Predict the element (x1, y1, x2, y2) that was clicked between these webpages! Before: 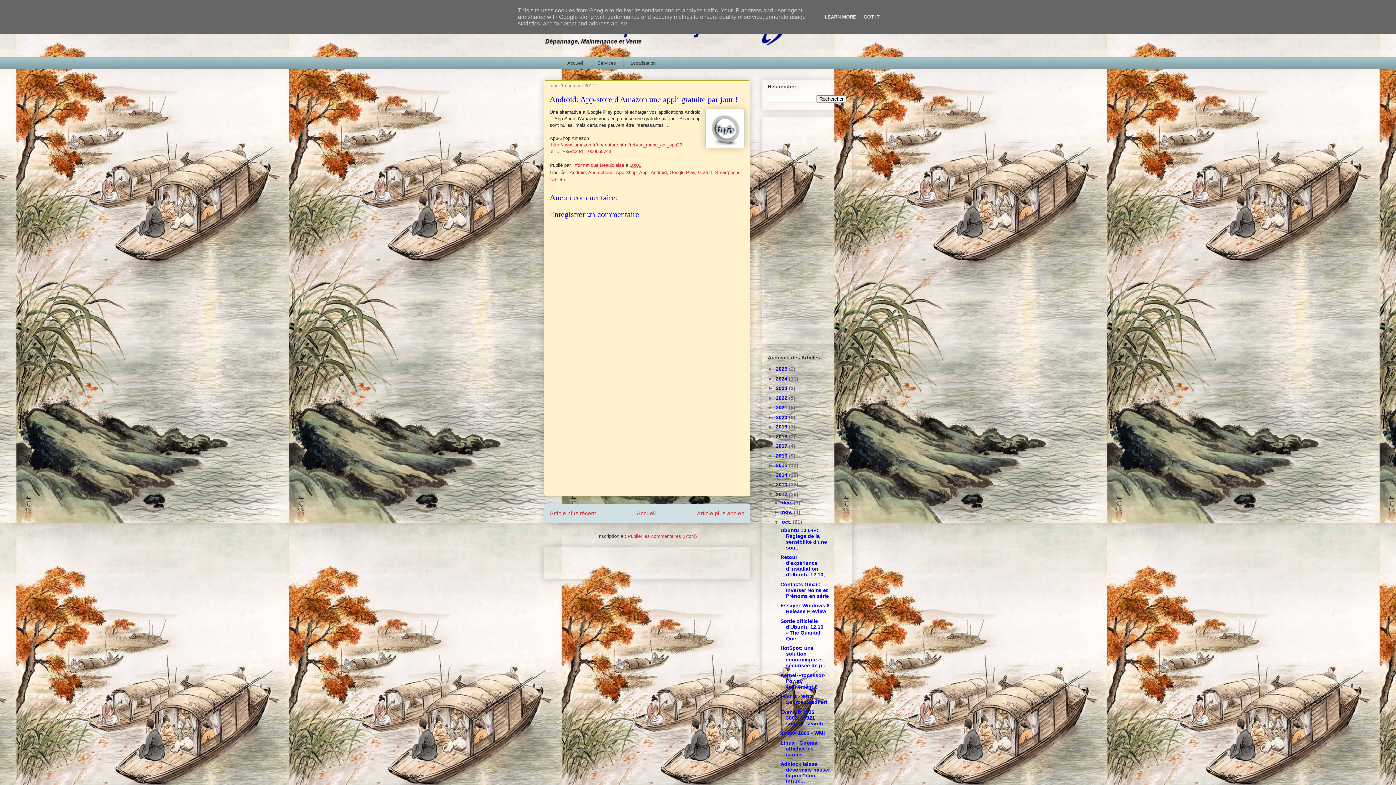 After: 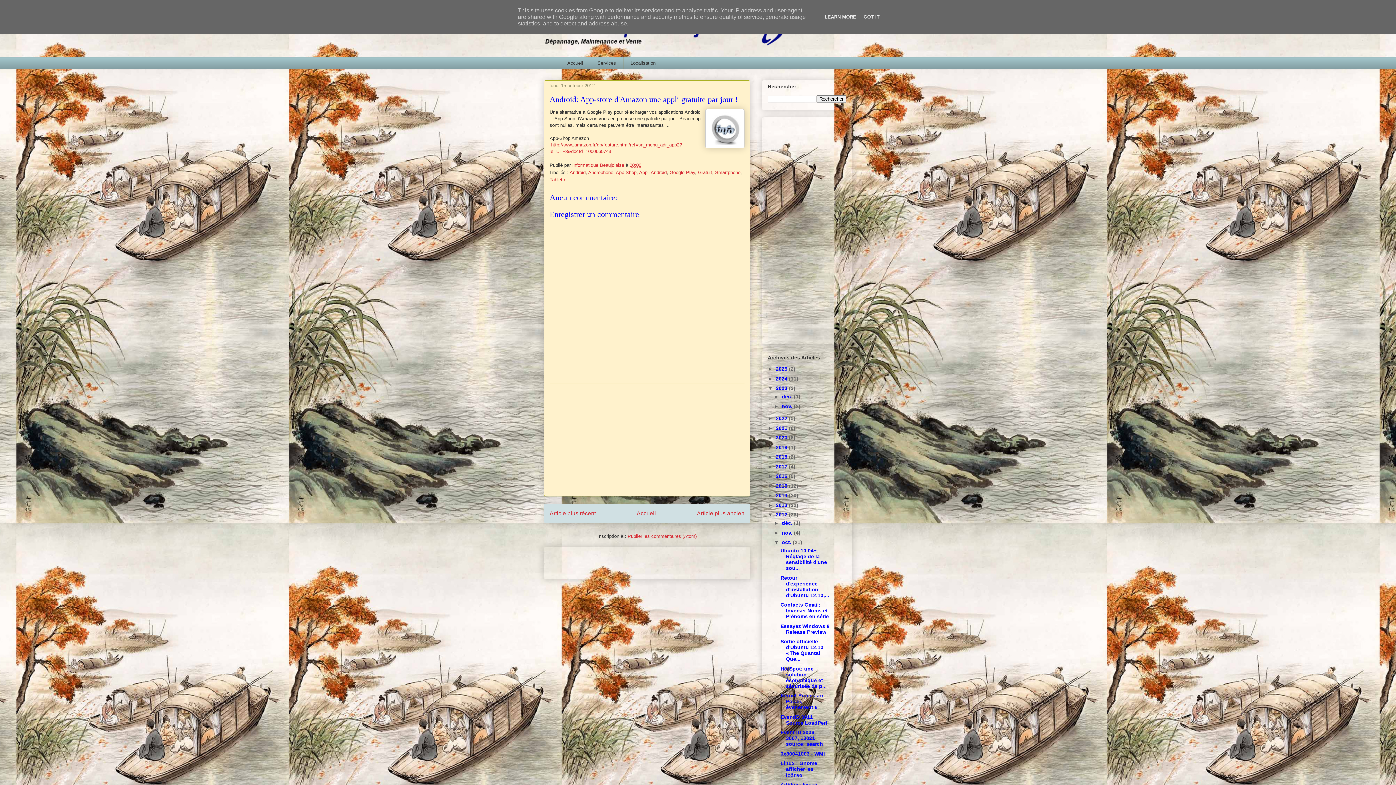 Action: label: ►   bbox: (768, 385, 776, 391)